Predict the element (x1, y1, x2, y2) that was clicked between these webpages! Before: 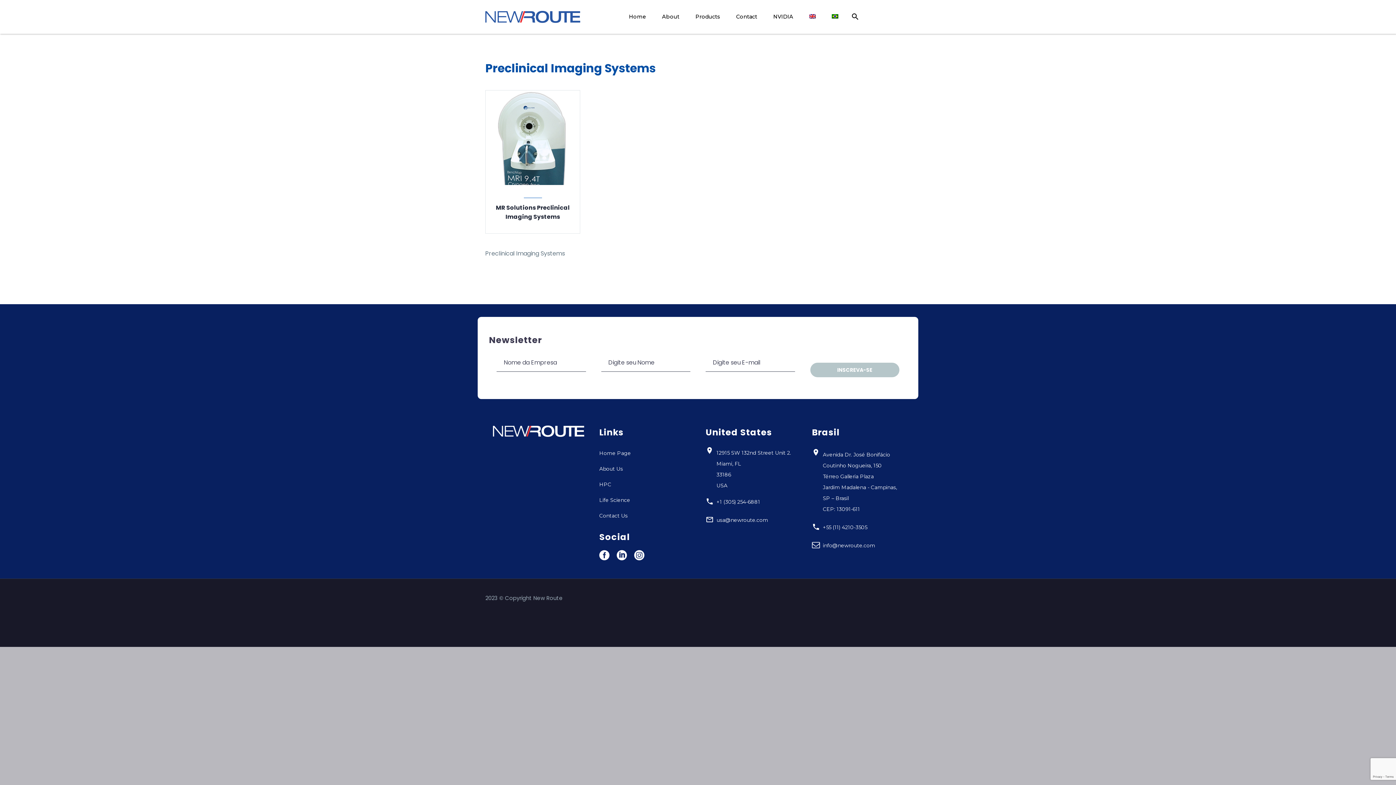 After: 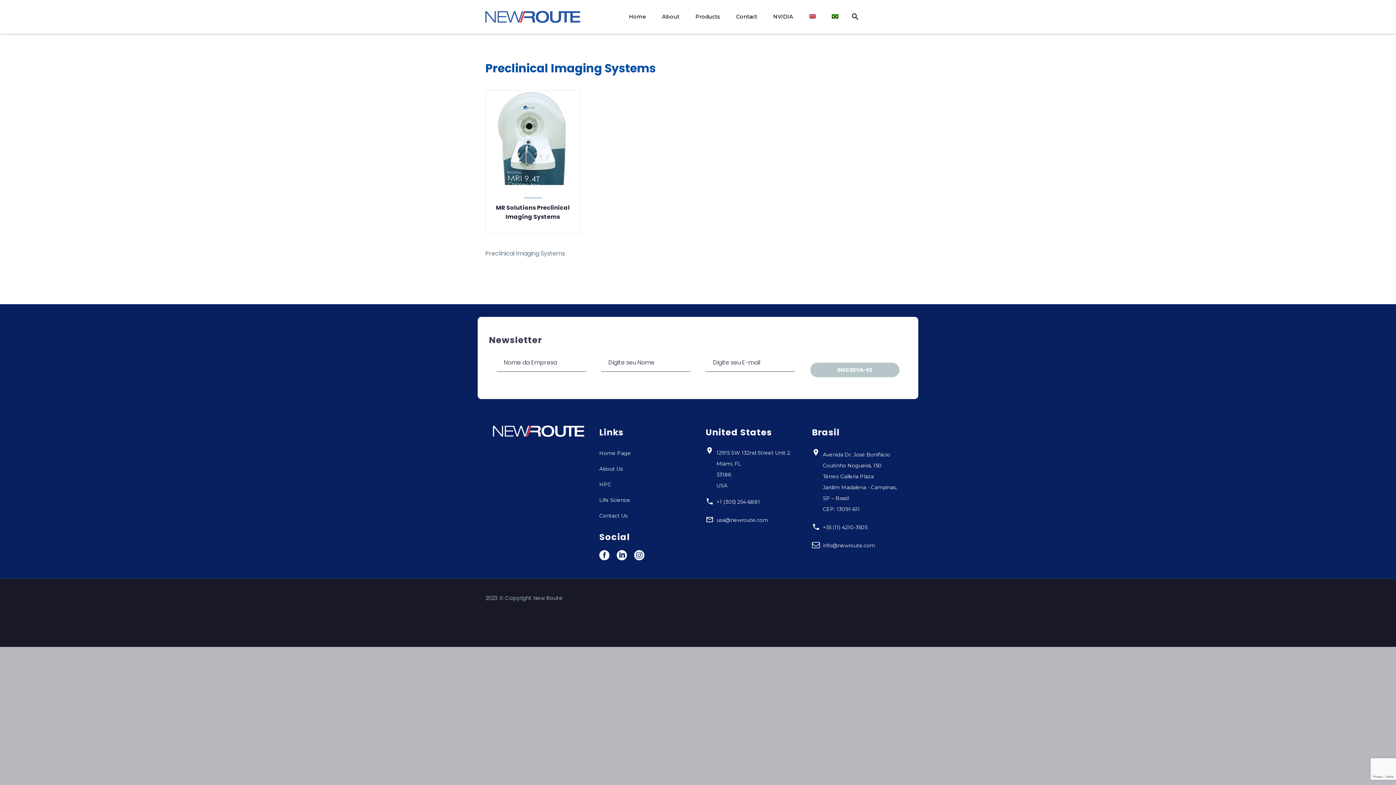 Action: bbox: (812, 540, 875, 551) label: 

info@newroute.com